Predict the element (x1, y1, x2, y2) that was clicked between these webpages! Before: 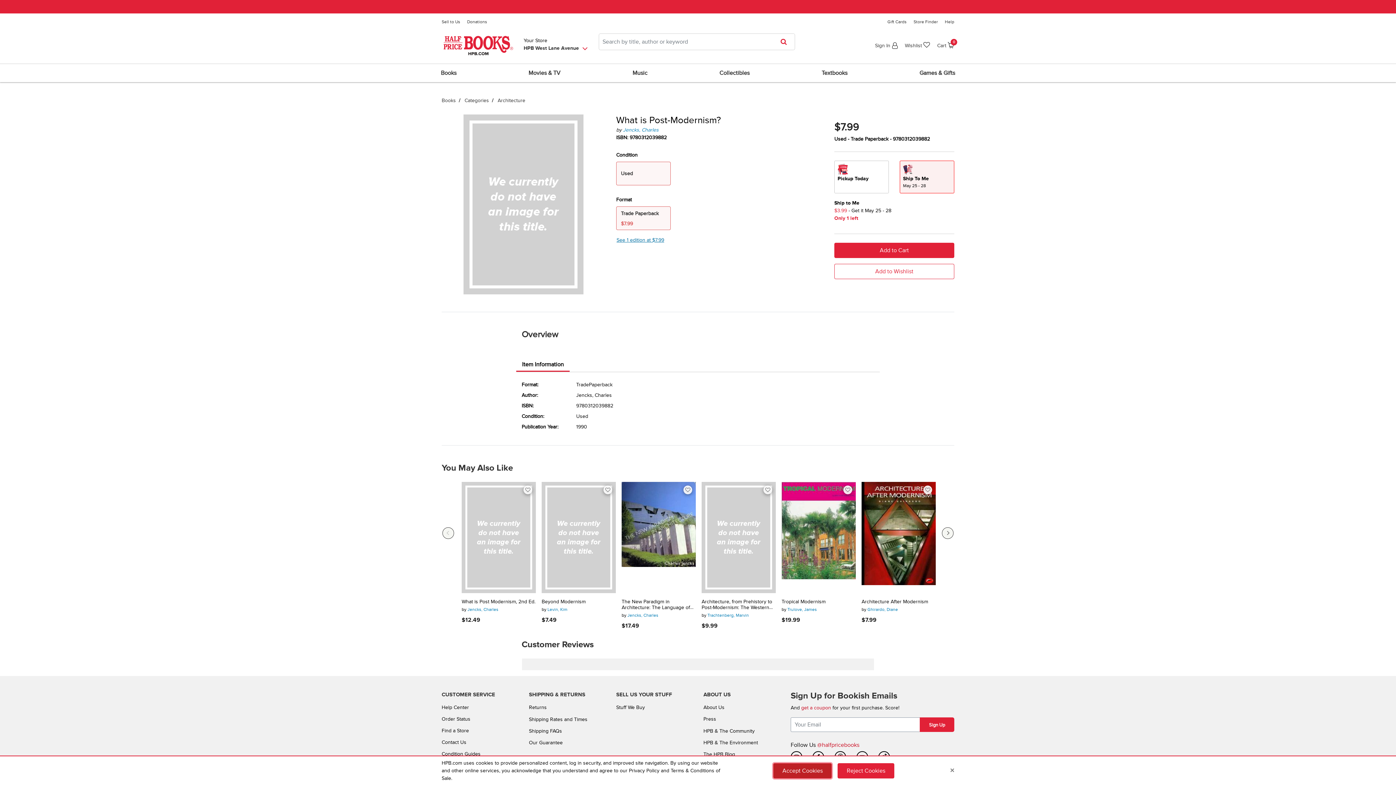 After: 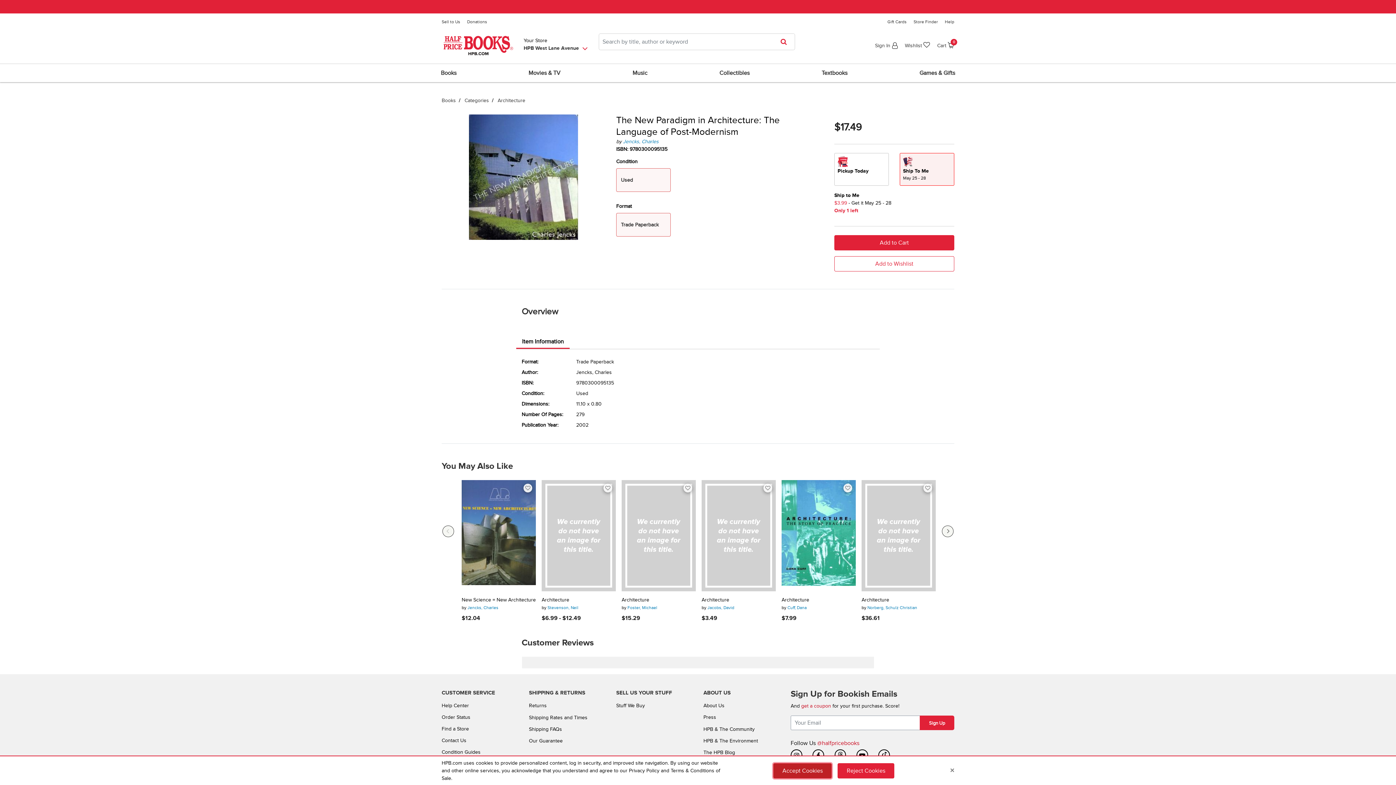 Action: bbox: (621, 482, 696, 593)